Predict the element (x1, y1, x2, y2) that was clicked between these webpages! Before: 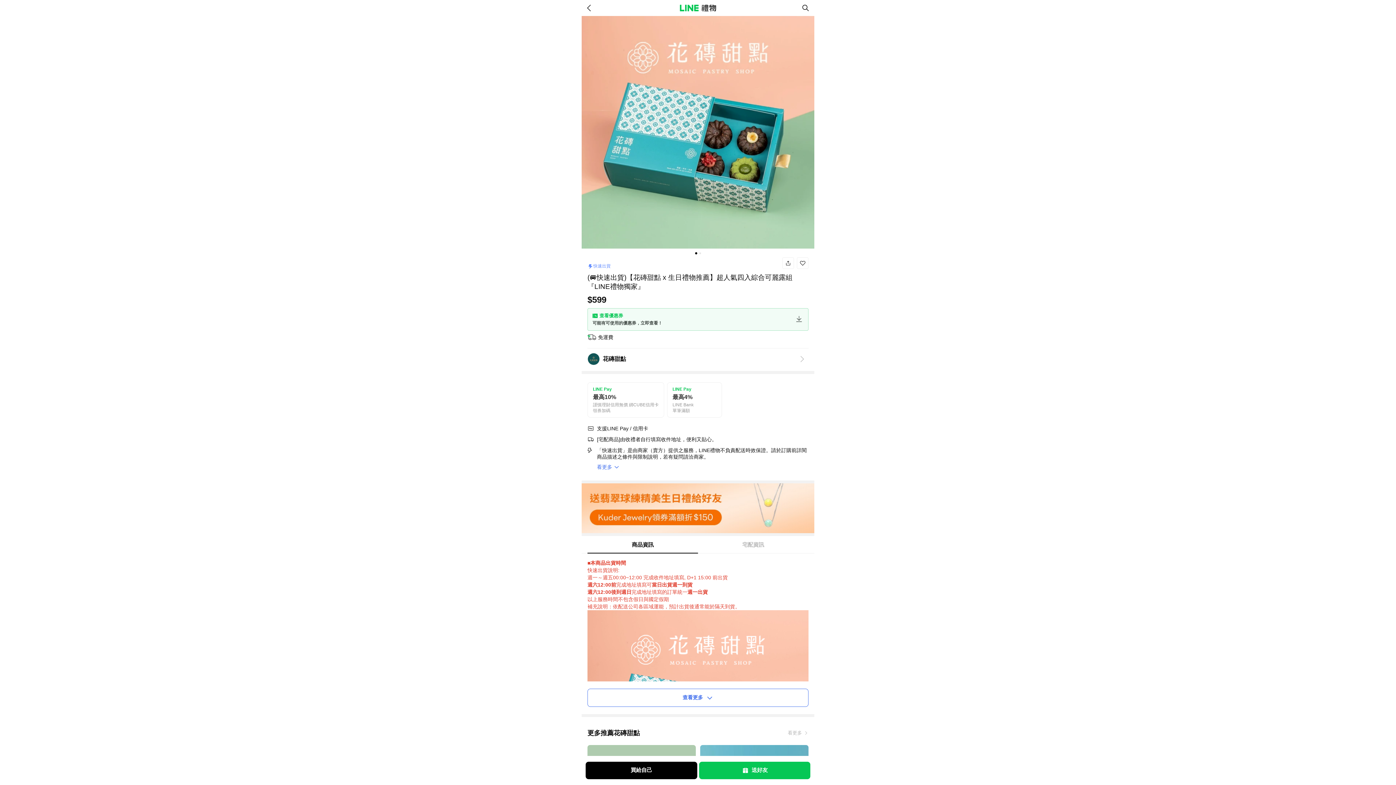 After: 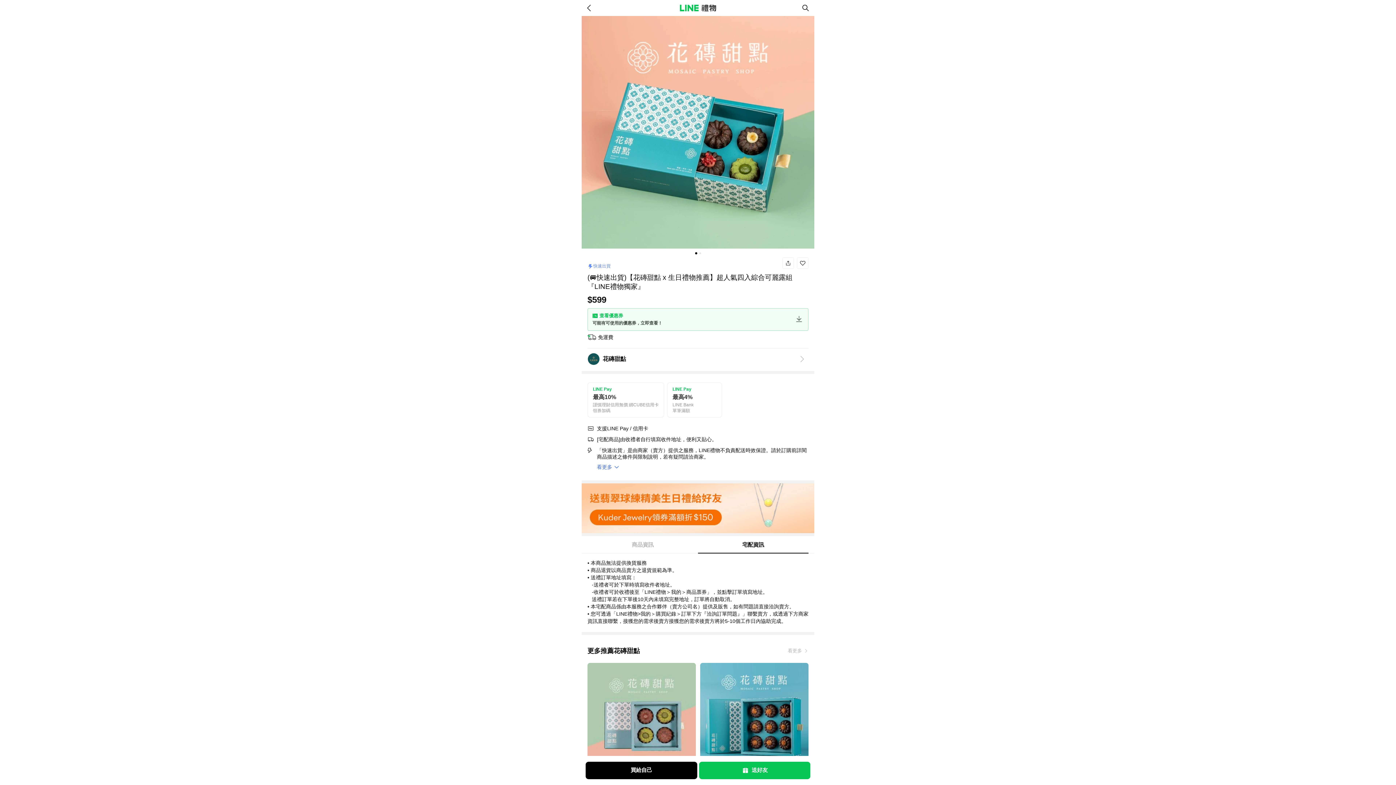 Action: label: 宅配資訊 bbox: (698, 536, 808, 553)